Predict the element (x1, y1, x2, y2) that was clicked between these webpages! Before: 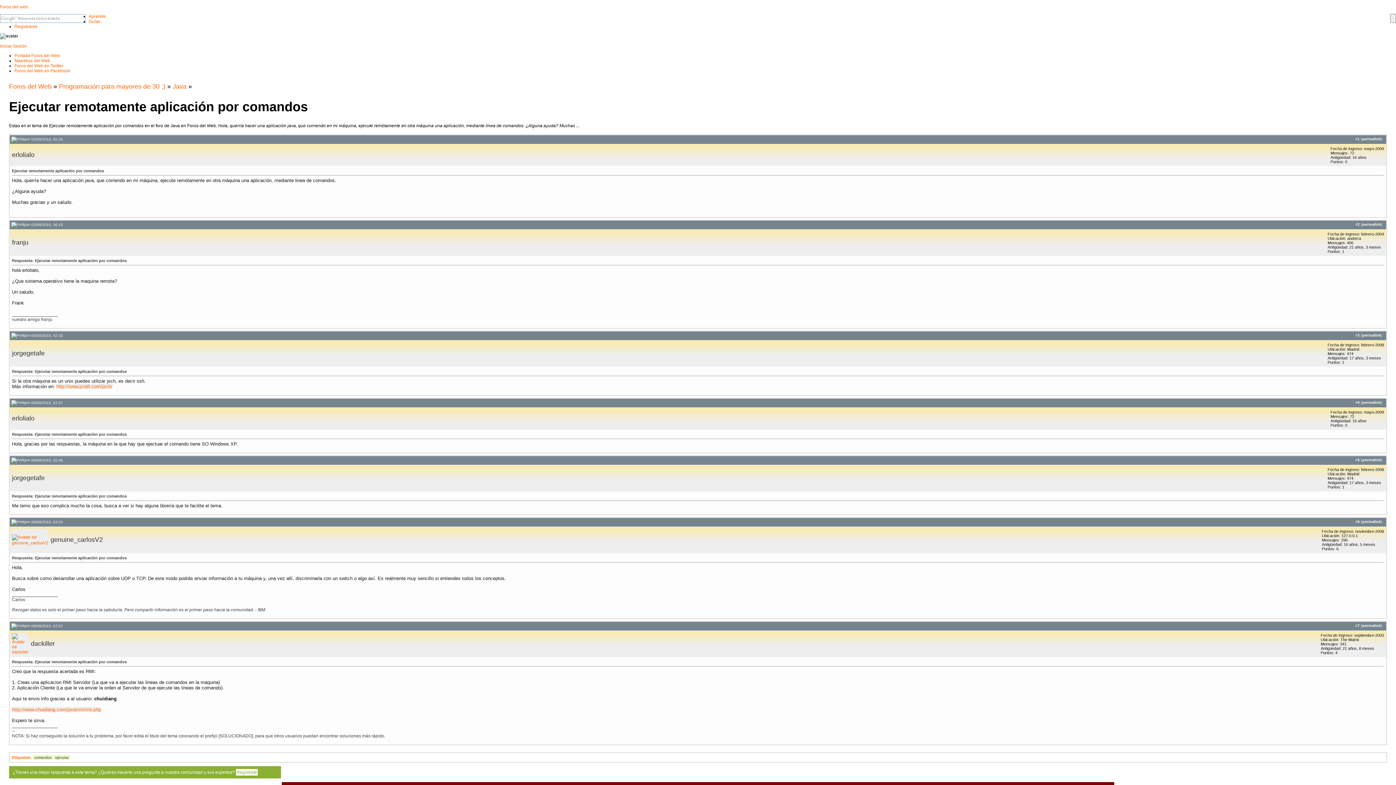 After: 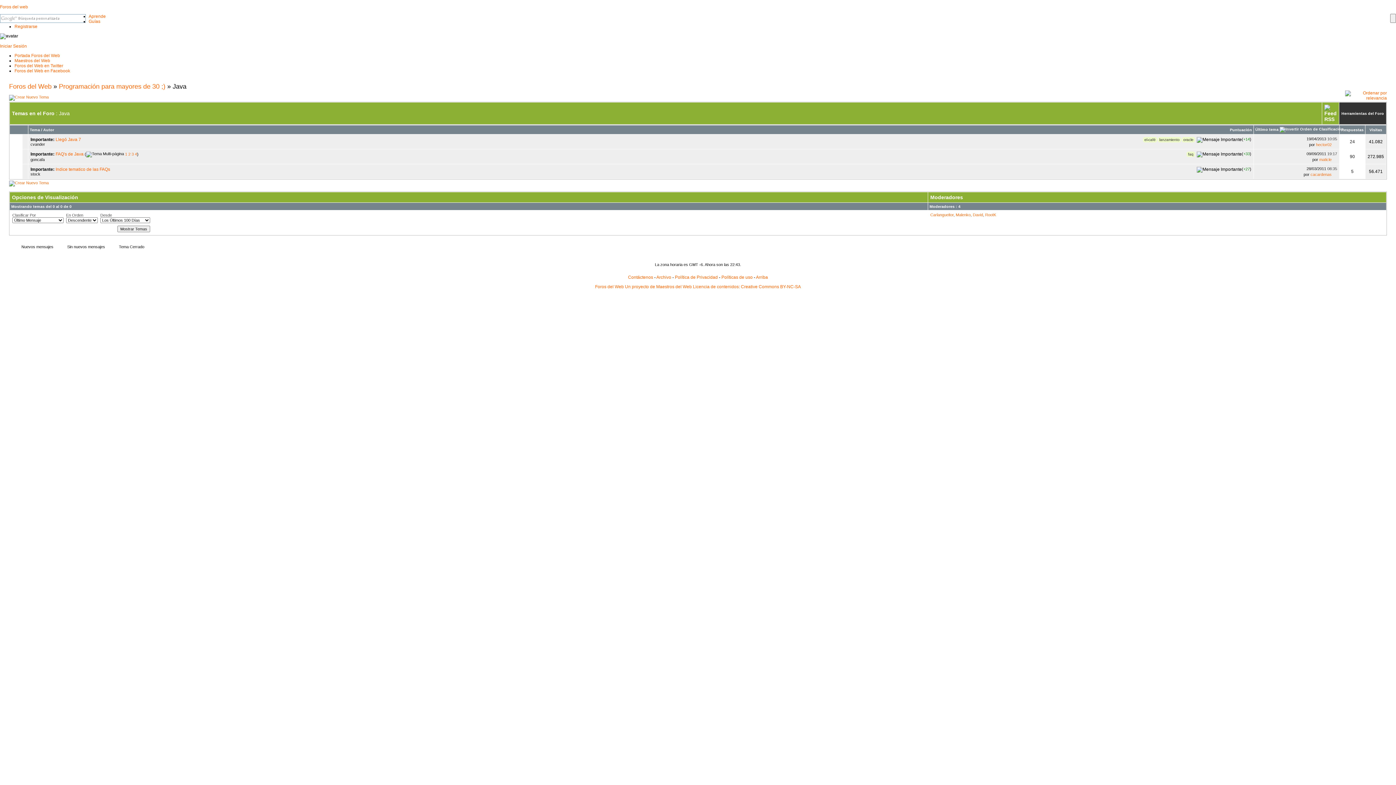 Action: bbox: (172, 82, 186, 90) label: Java